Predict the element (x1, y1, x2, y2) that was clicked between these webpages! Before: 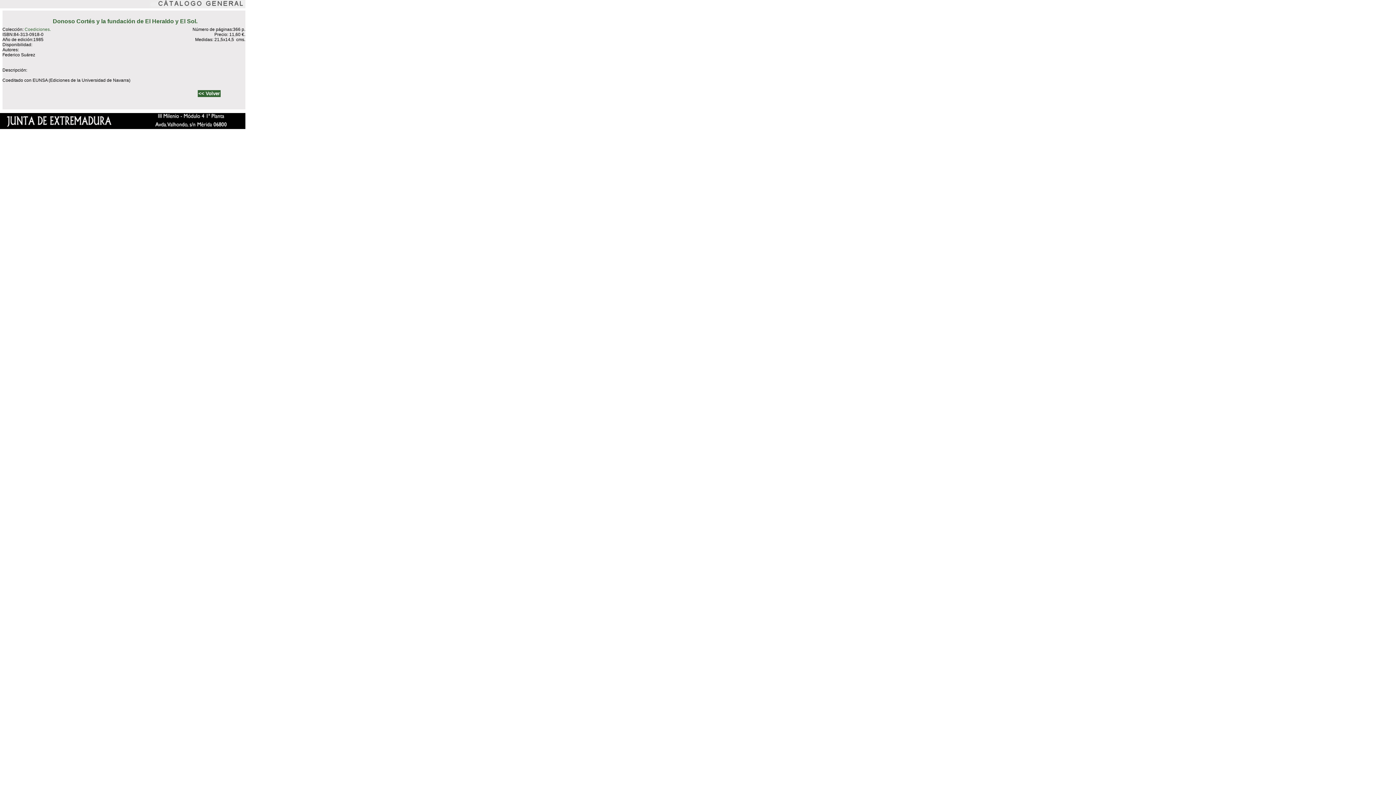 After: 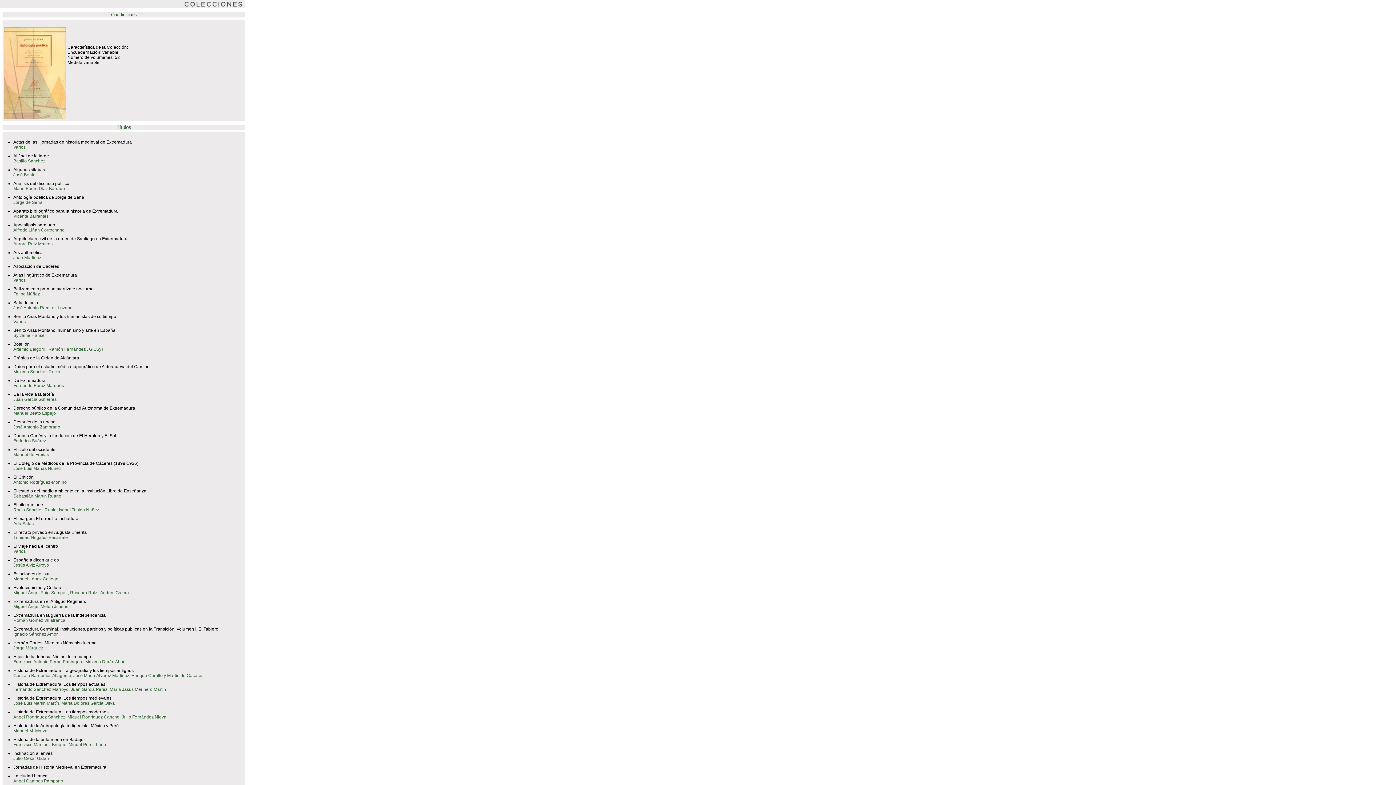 Action: bbox: (24, 26, 50, 32) label: Coediciones.